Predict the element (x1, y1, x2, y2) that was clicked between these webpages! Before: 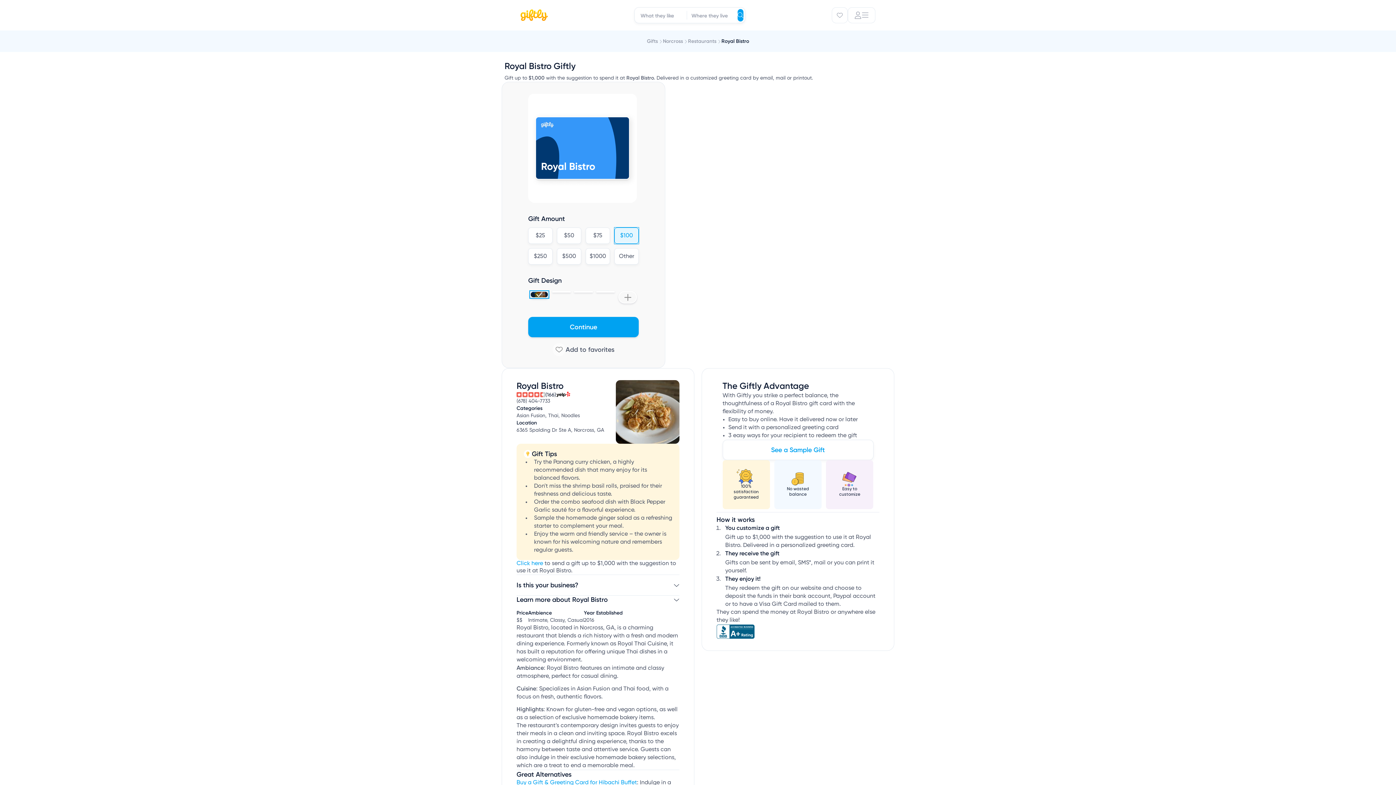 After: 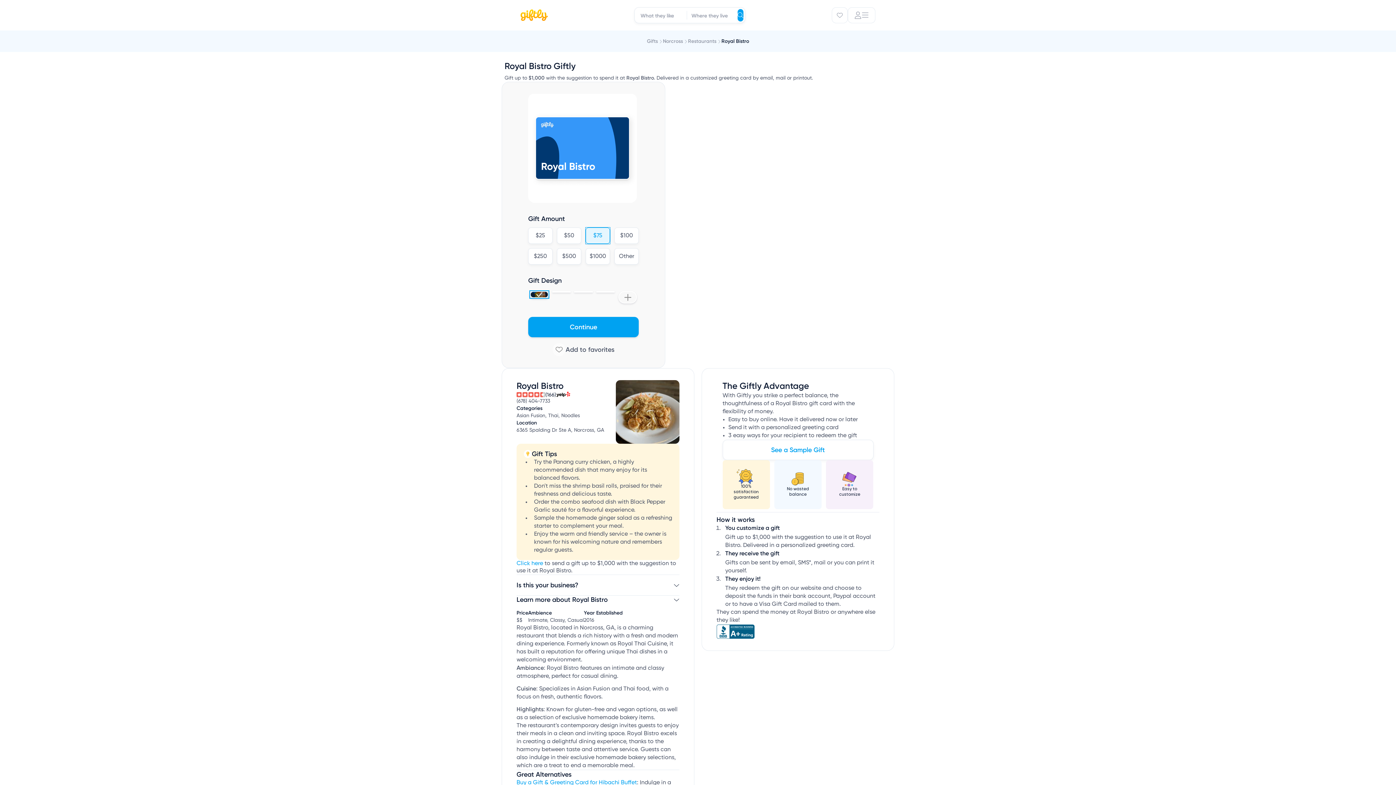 Action: bbox: (585, 227, 610, 244) label: $75